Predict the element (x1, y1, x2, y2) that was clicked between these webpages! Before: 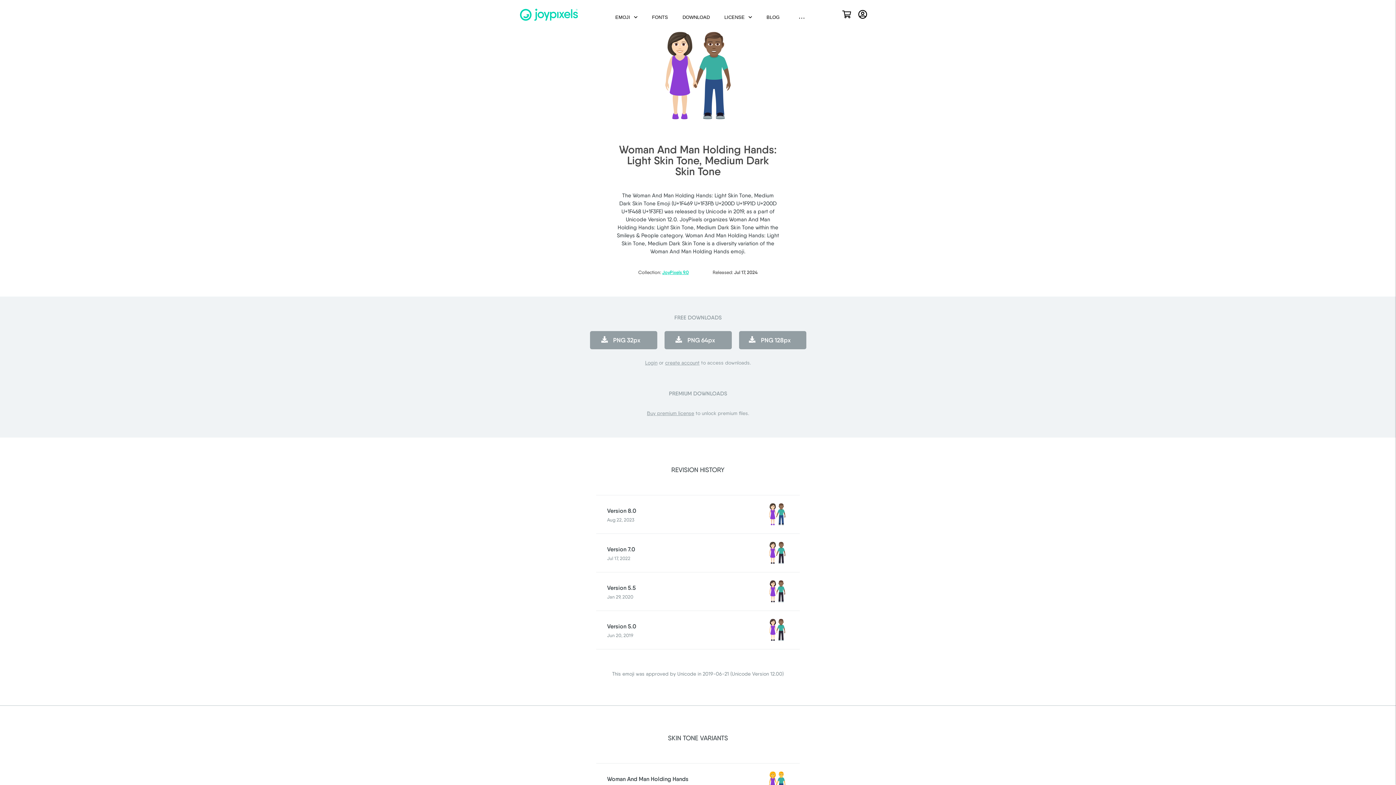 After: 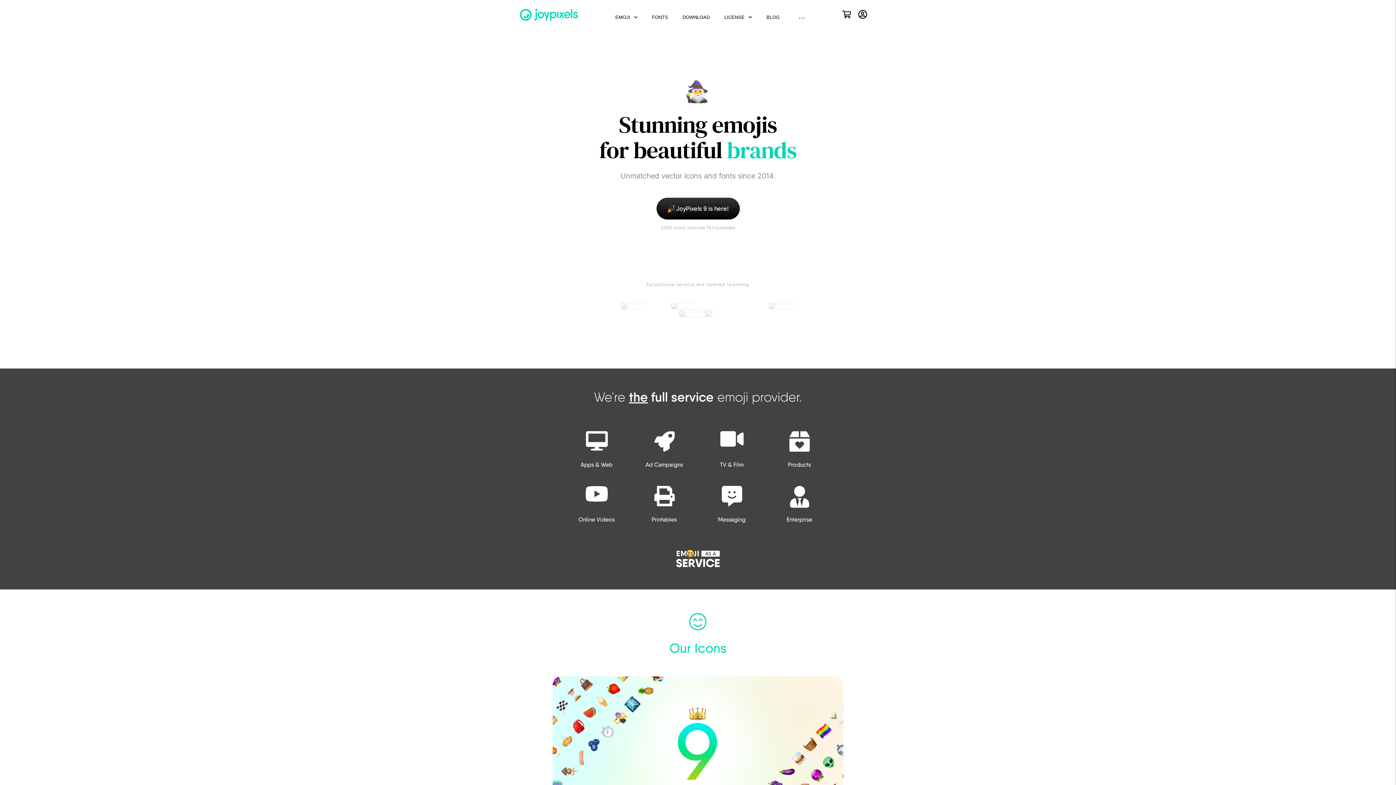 Action: bbox: (520, 8, 578, 20)